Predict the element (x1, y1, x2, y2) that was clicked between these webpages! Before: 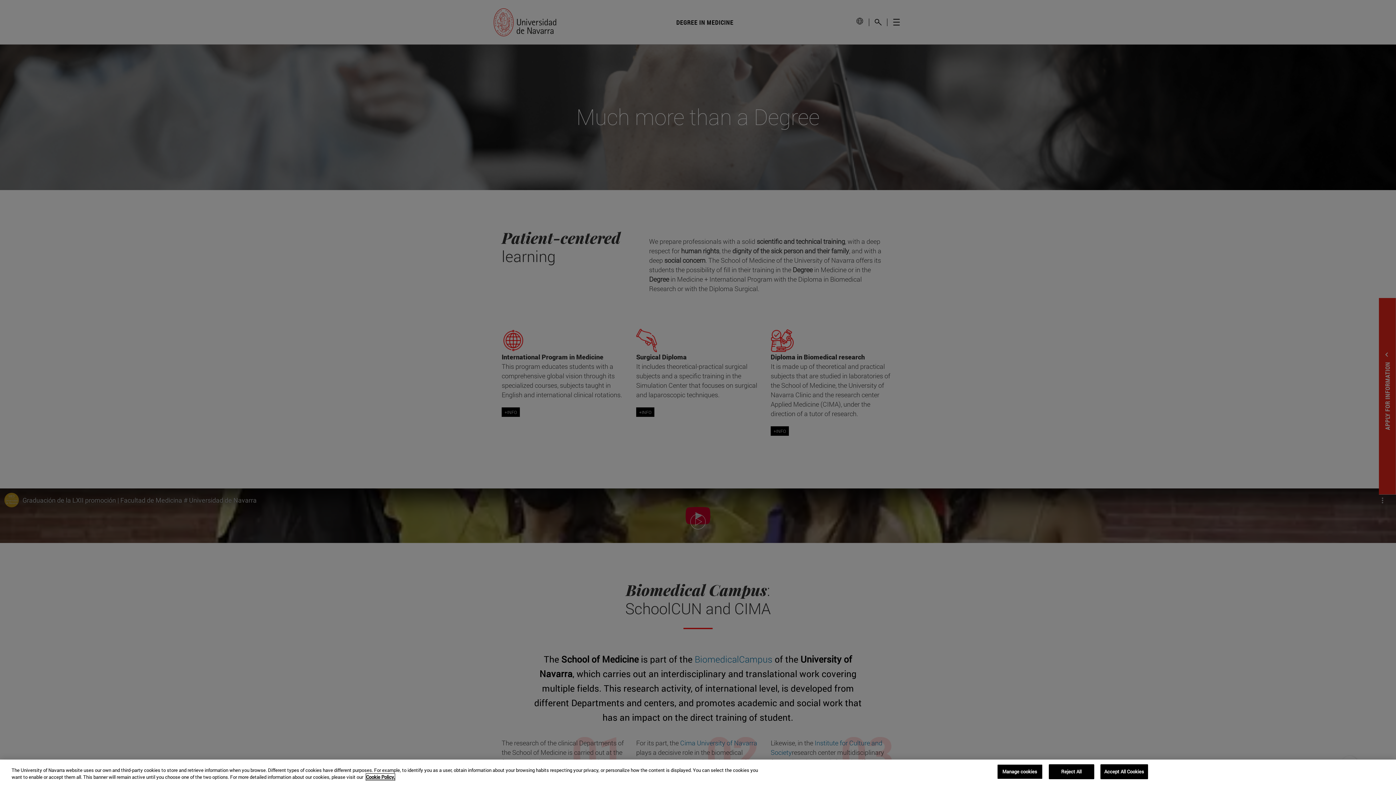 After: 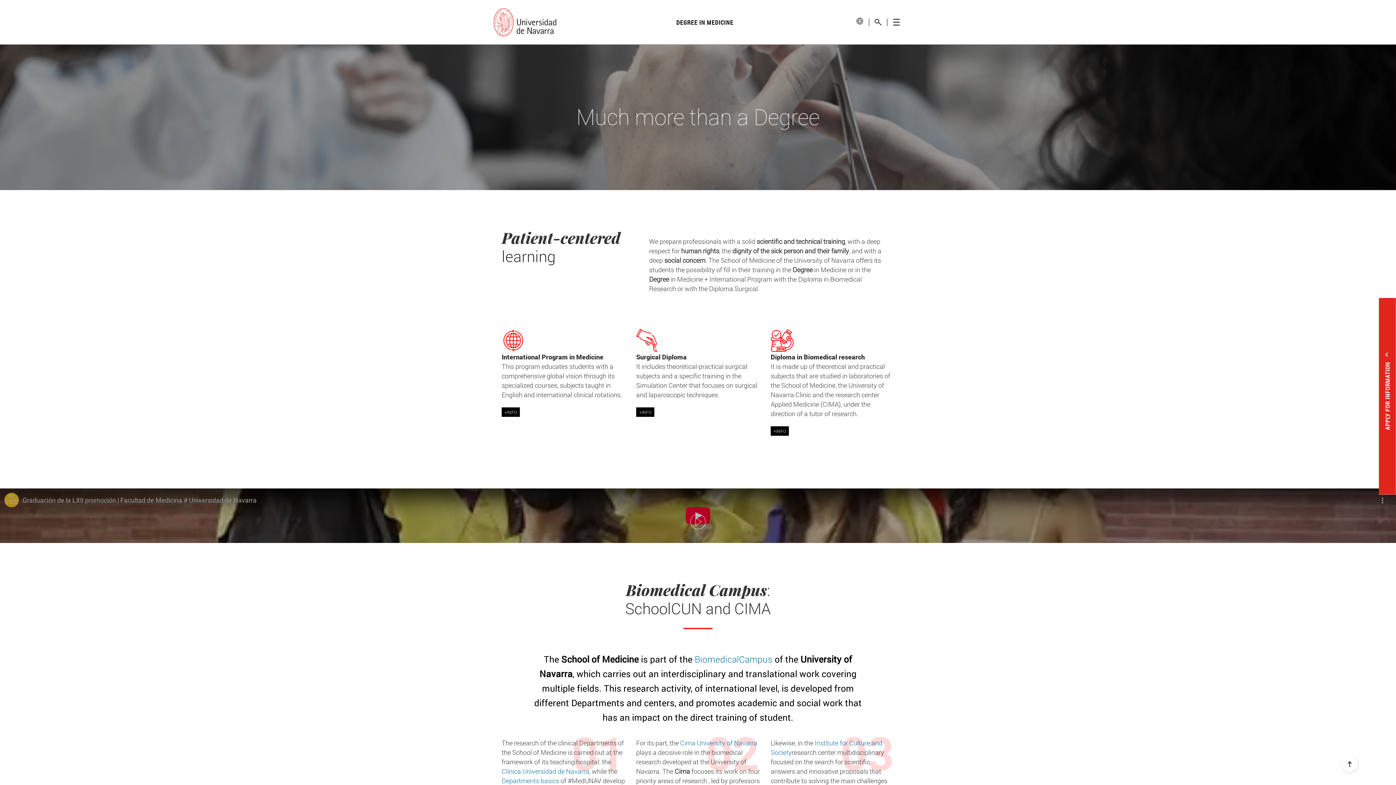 Action: bbox: (1048, 764, 1094, 779) label: Reject All